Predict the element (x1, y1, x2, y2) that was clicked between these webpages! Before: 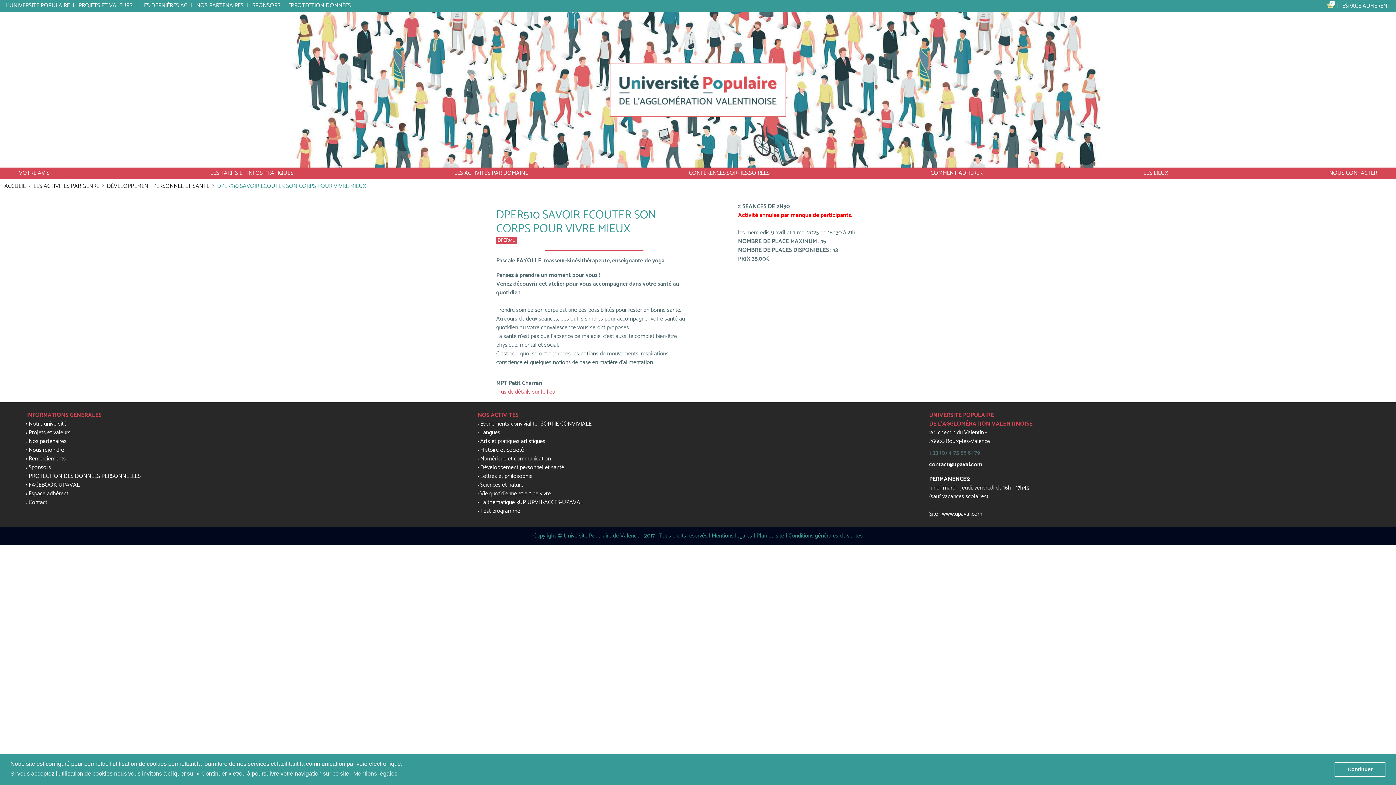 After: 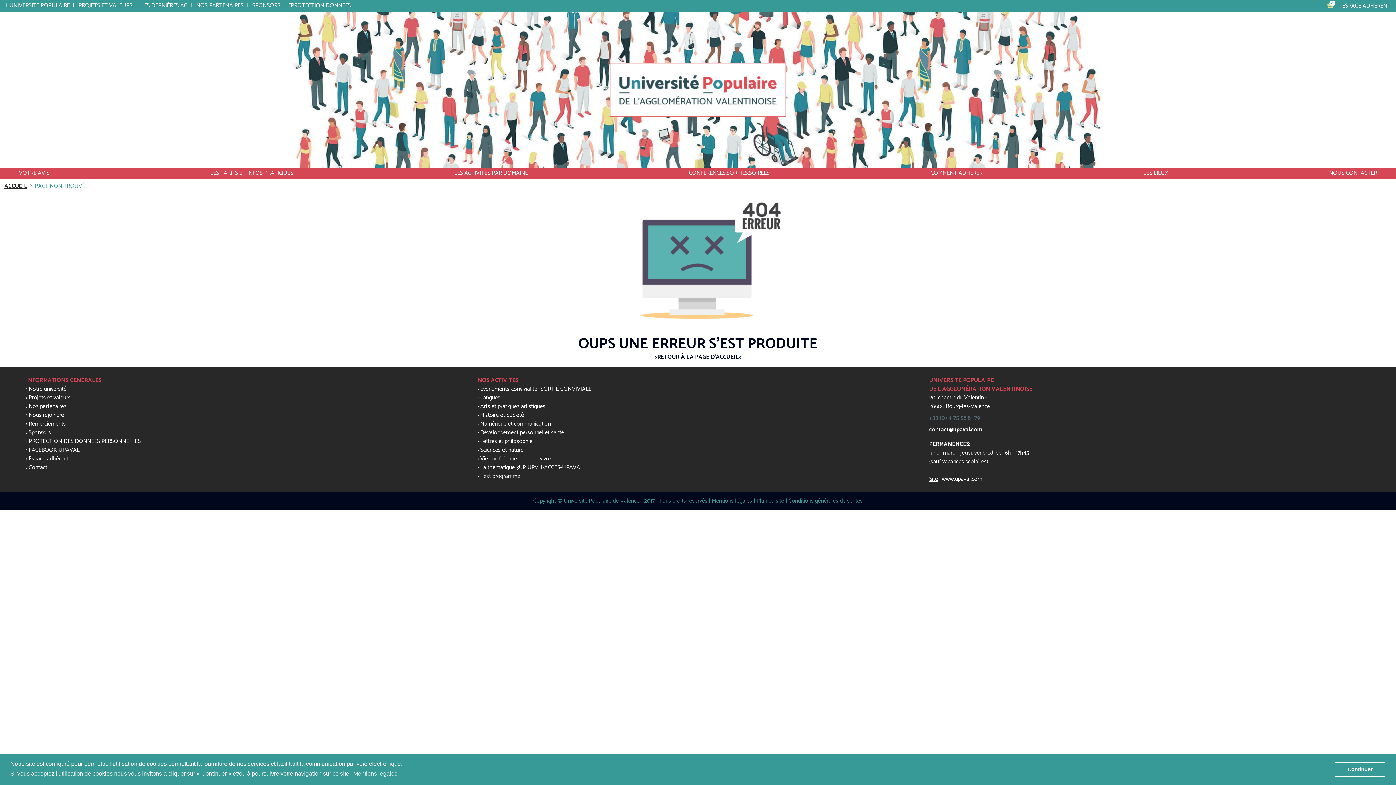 Action: bbox: (28, 497, 47, 507) label: Contact